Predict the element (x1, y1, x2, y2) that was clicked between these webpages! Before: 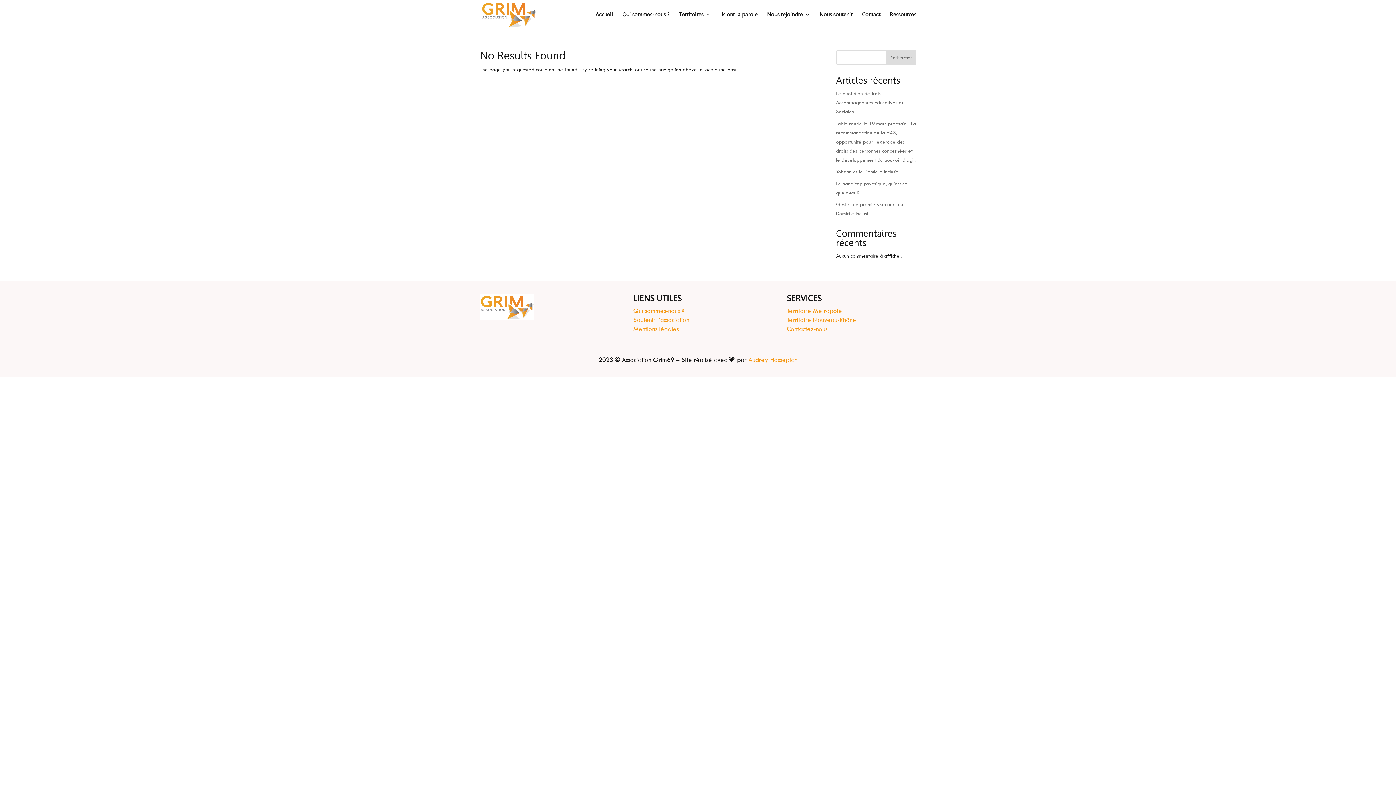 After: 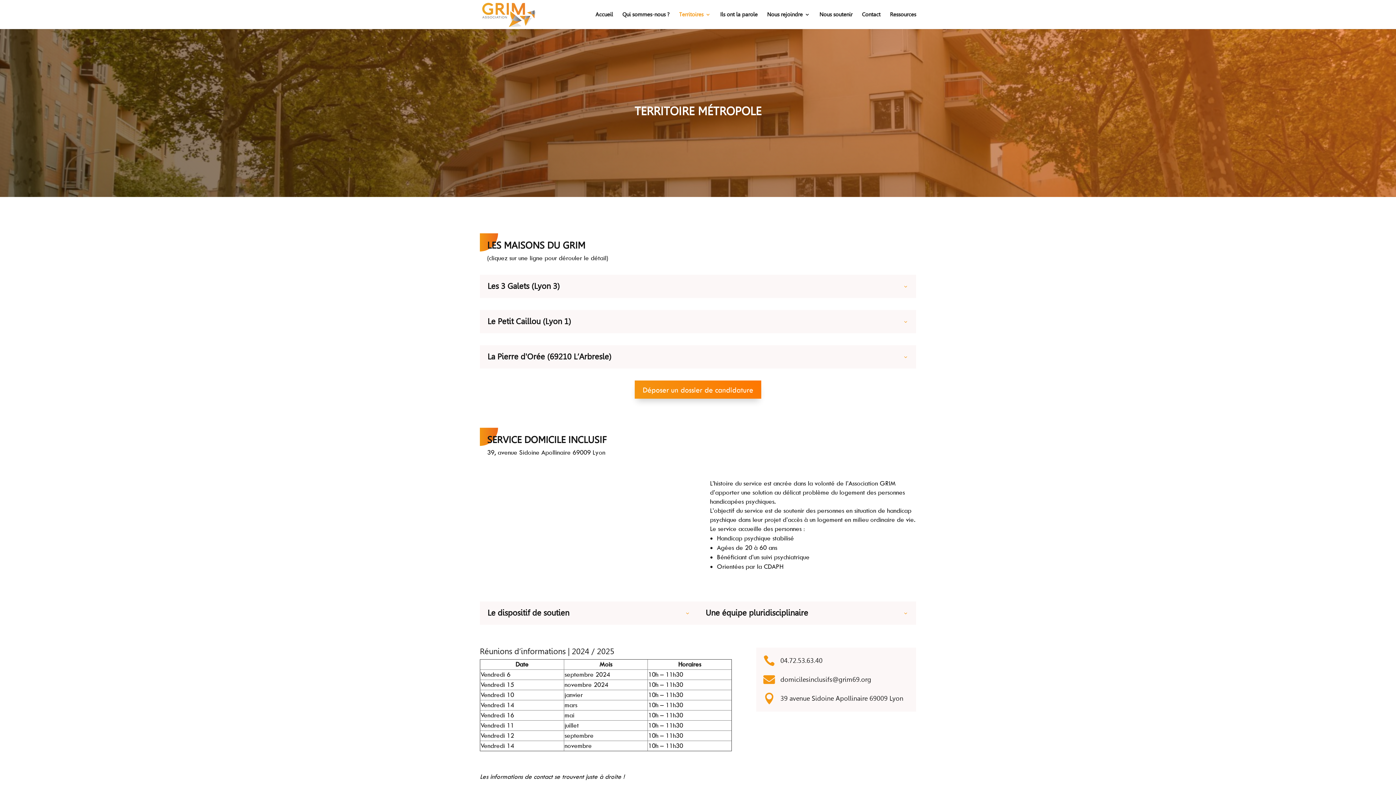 Action: bbox: (786, 306, 842, 314) label: Territoire Métropole